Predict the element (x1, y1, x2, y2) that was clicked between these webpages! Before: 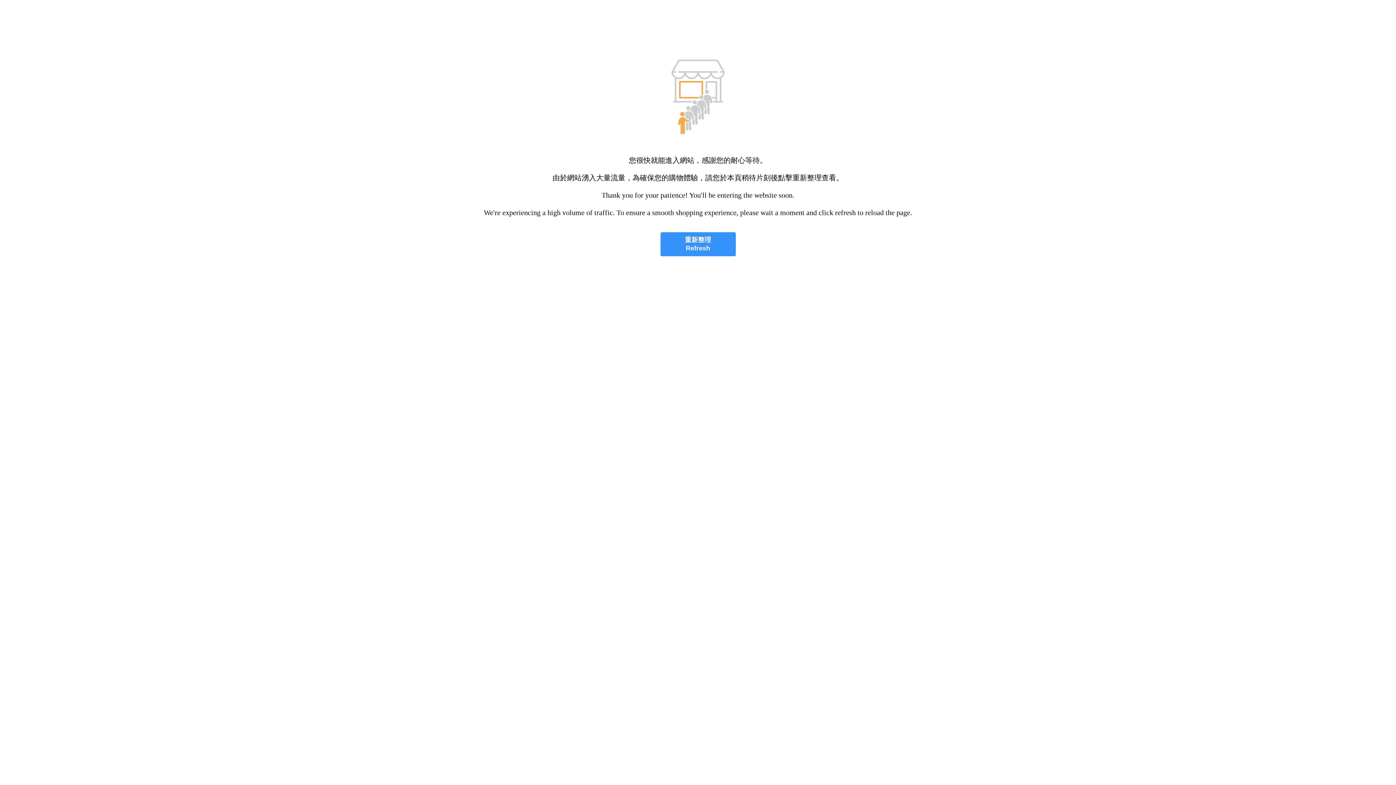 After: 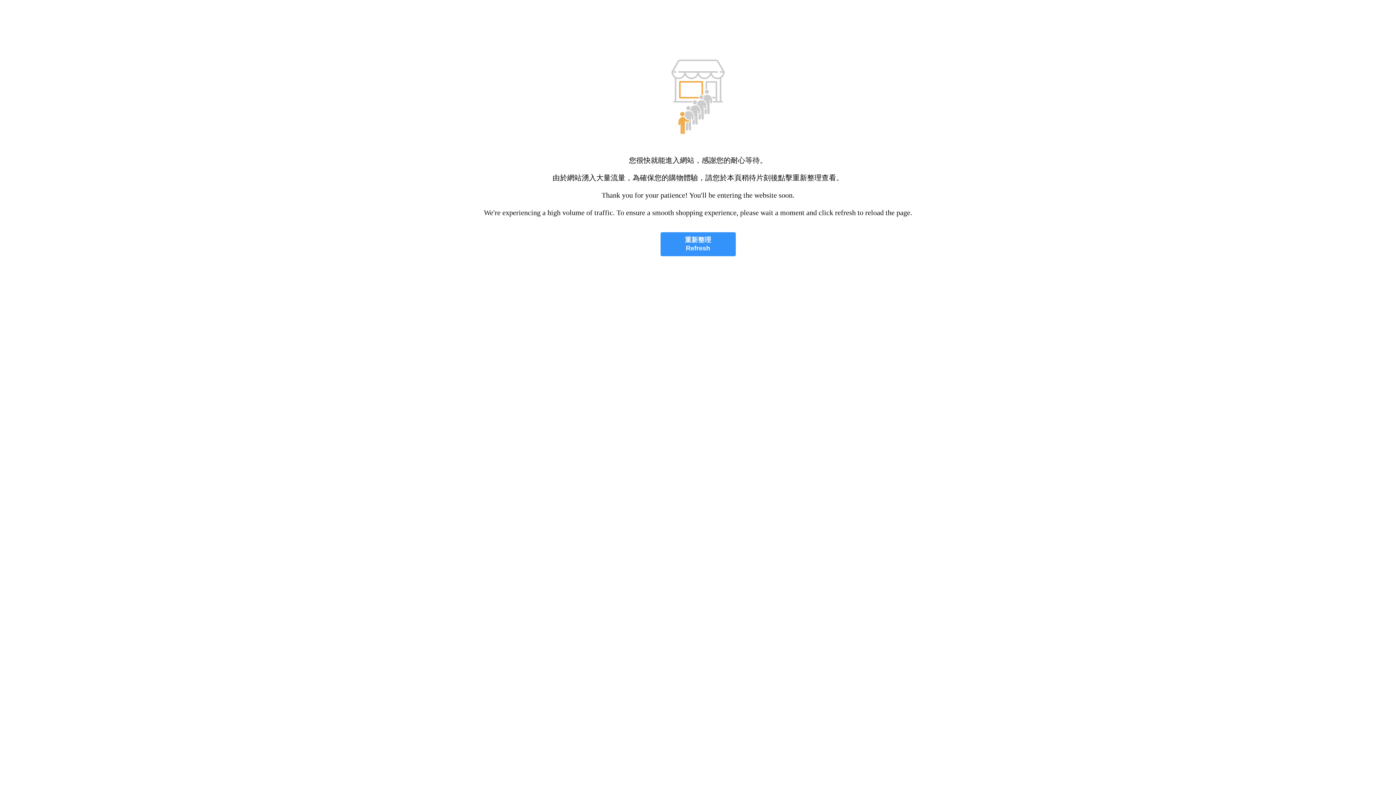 Action: bbox: (660, 232, 735, 256) label: 重新整理
Refresh